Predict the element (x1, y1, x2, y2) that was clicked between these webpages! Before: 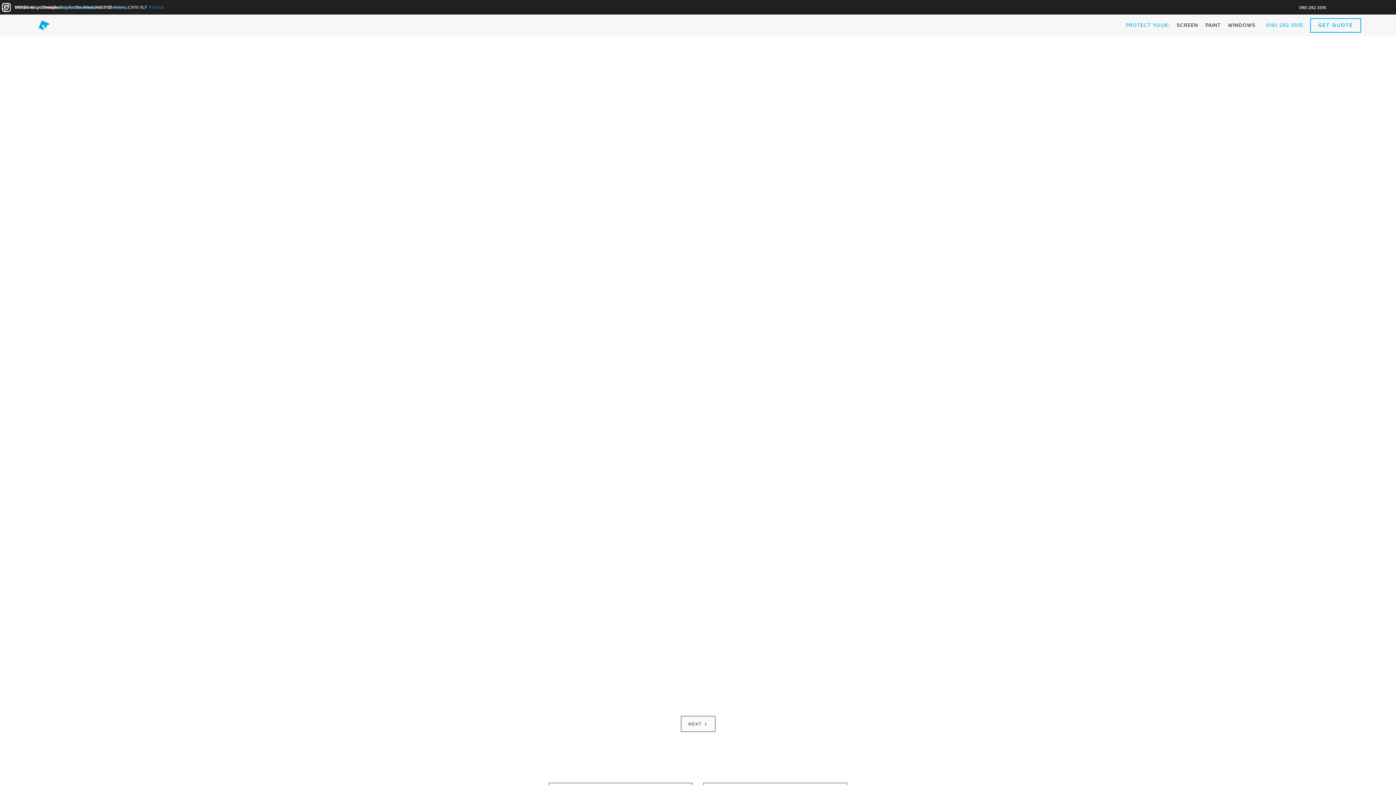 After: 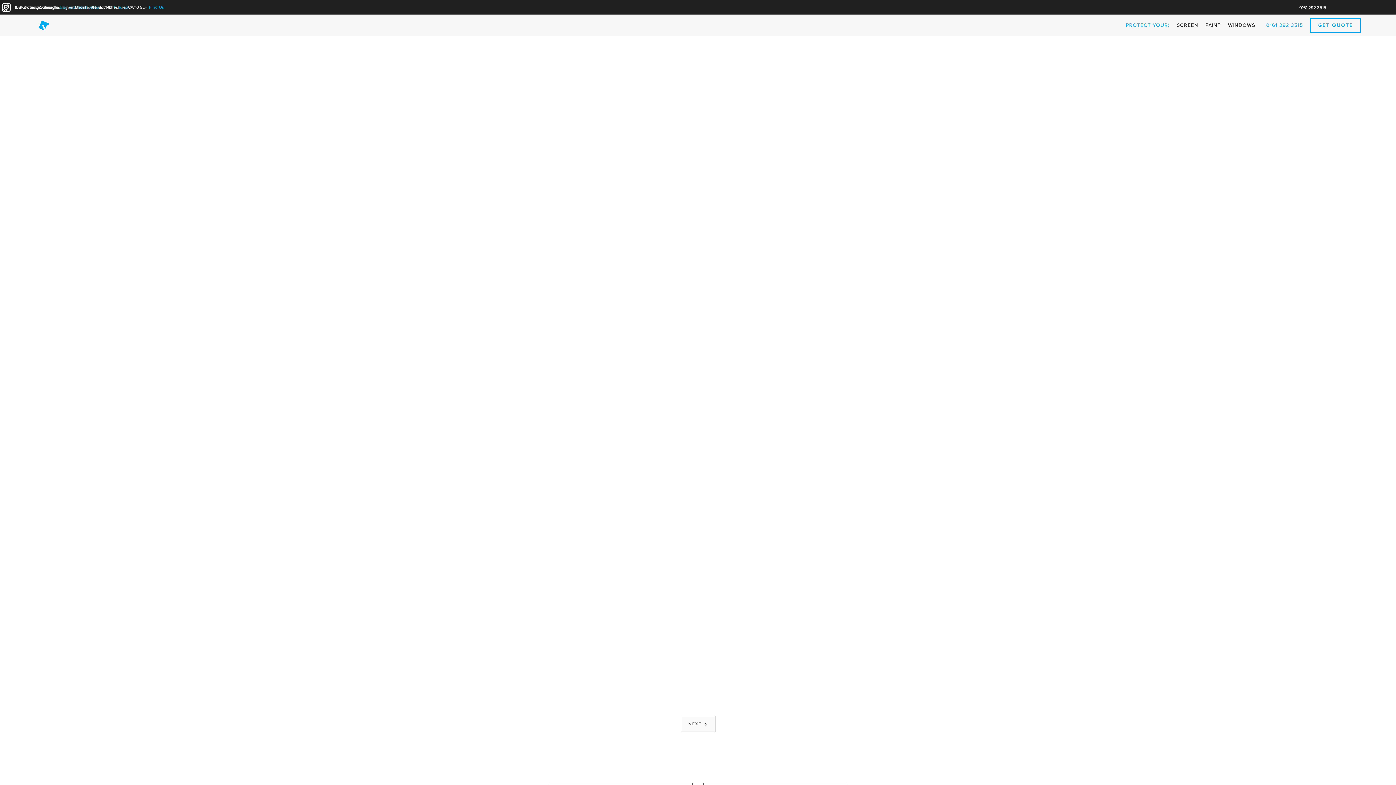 Action: bbox: (60, 4, 99, 9) label: See our latest posts